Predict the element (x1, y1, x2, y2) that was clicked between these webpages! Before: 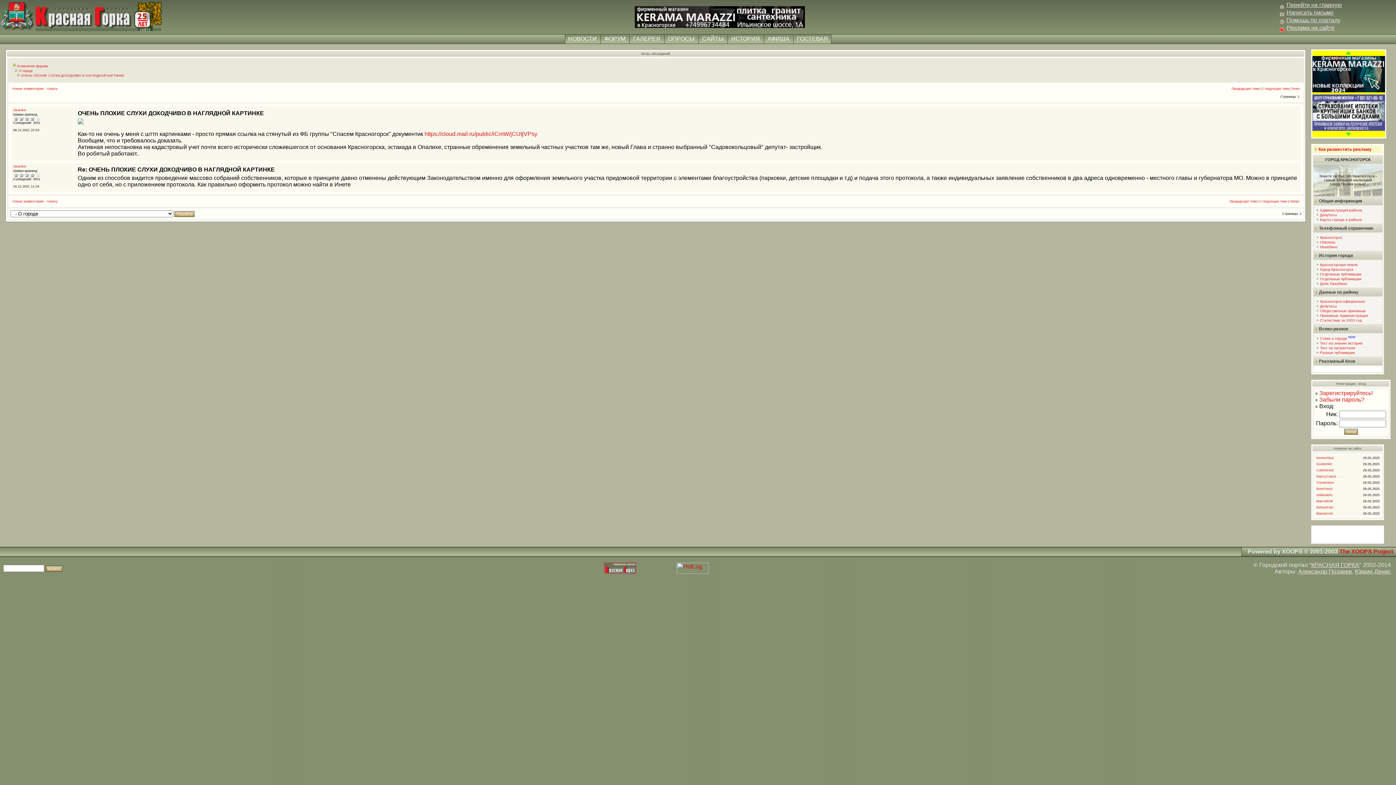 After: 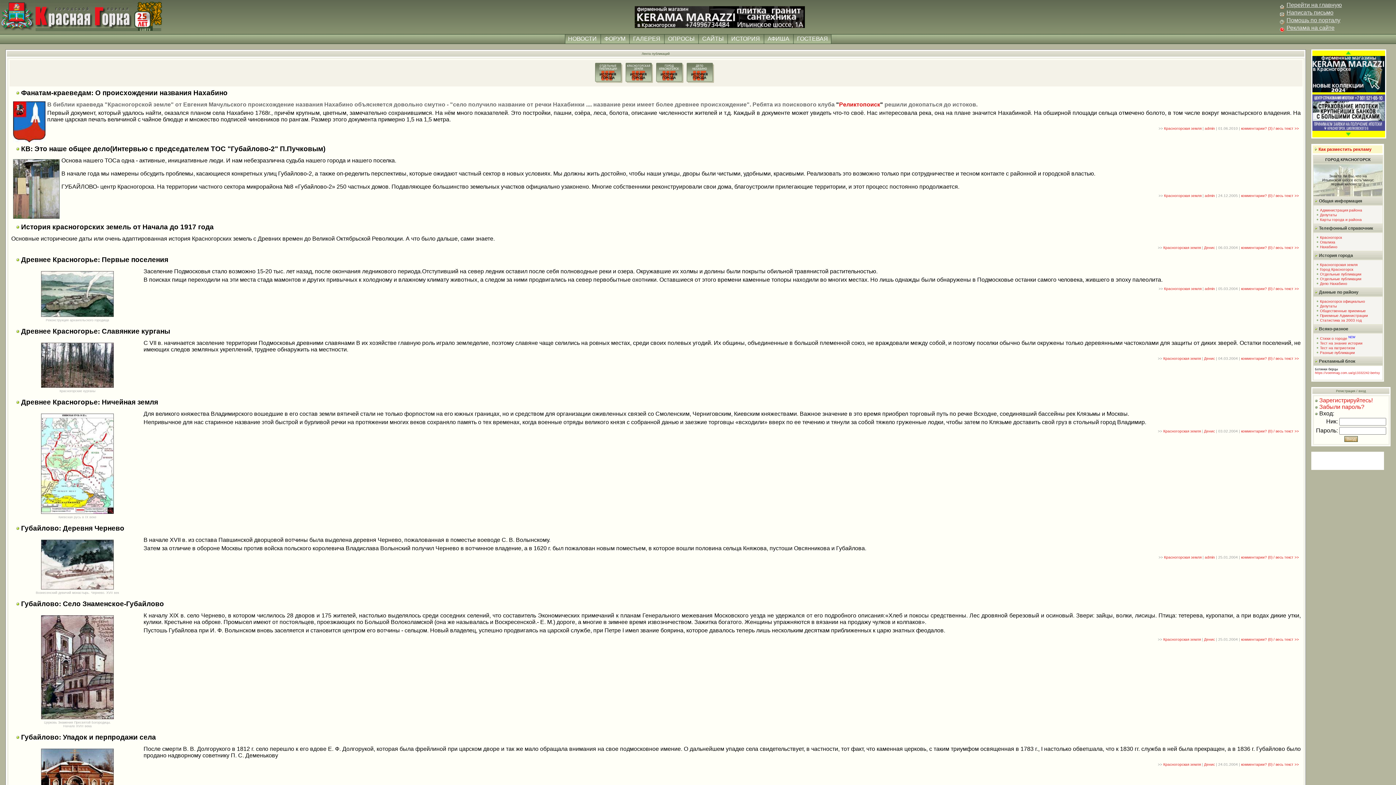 Action: label:  Красногорская земля bbox: (1319, 262, 1357, 266)